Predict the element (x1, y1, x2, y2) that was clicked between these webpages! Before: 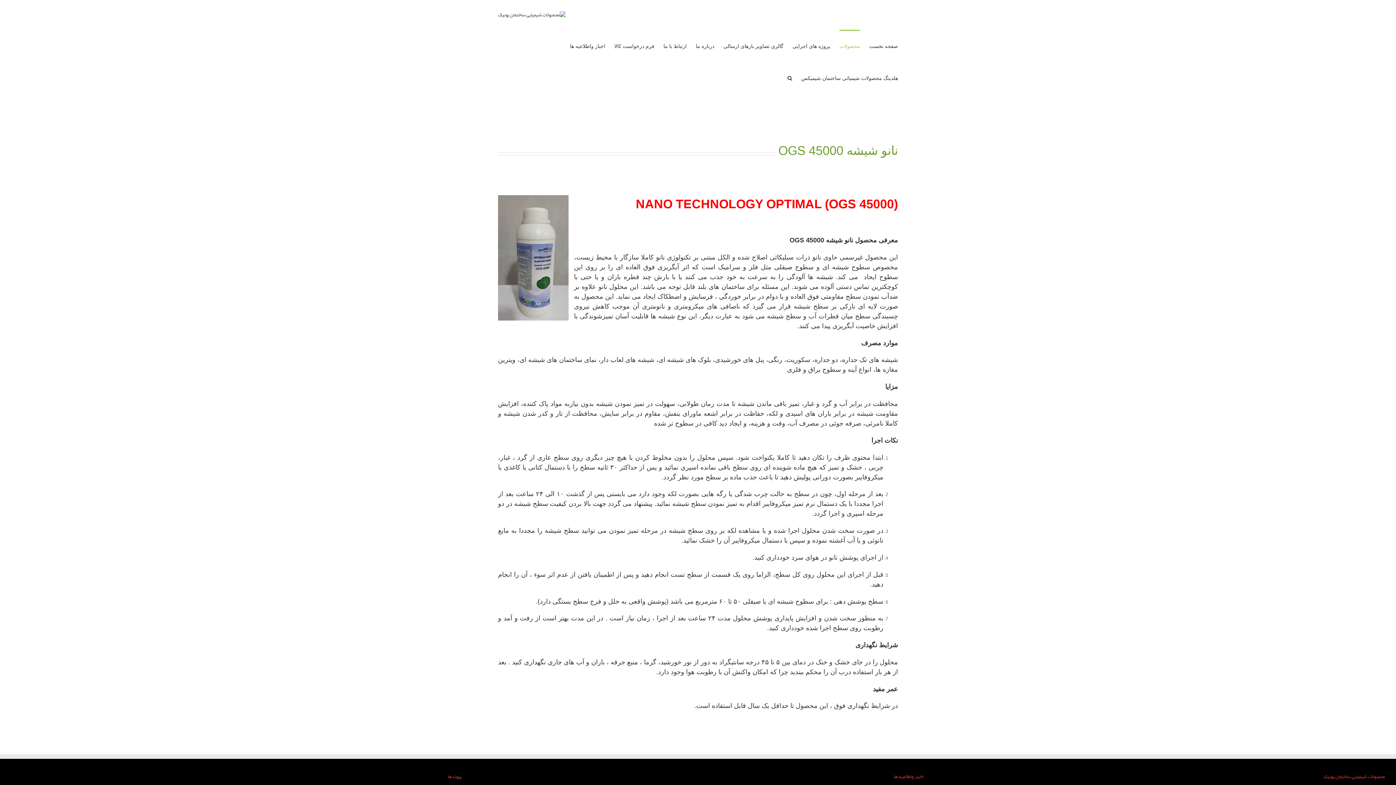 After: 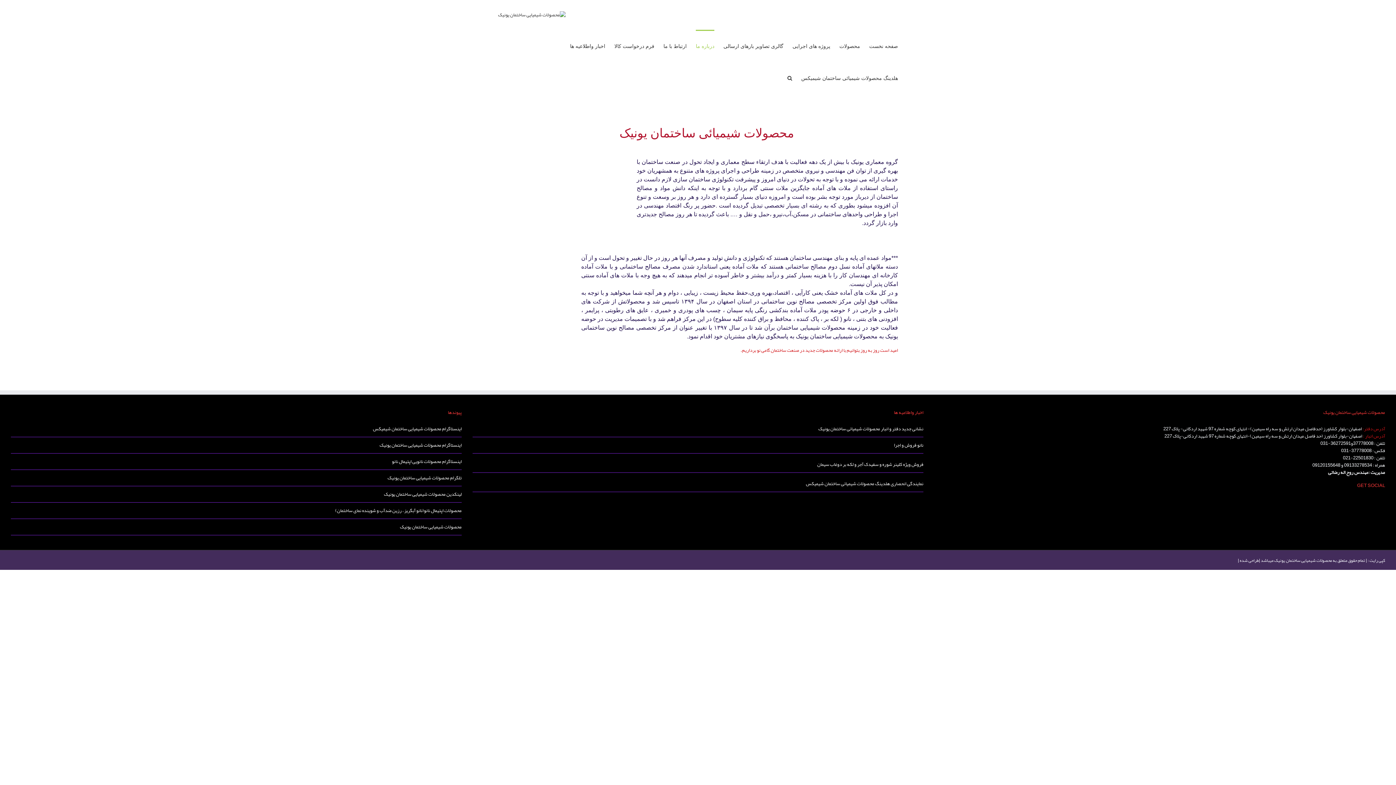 Action: label: درباره ما bbox: (696, 29, 714, 61)